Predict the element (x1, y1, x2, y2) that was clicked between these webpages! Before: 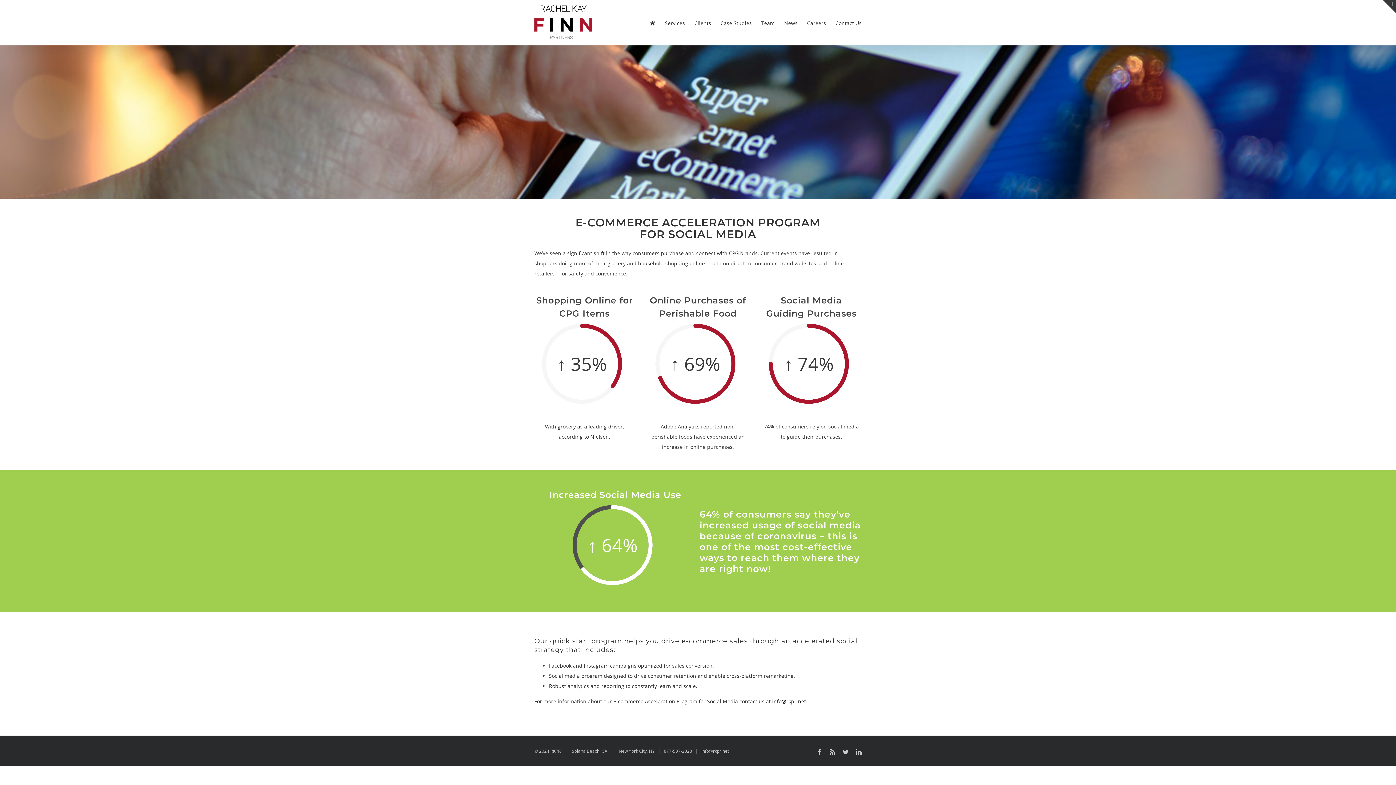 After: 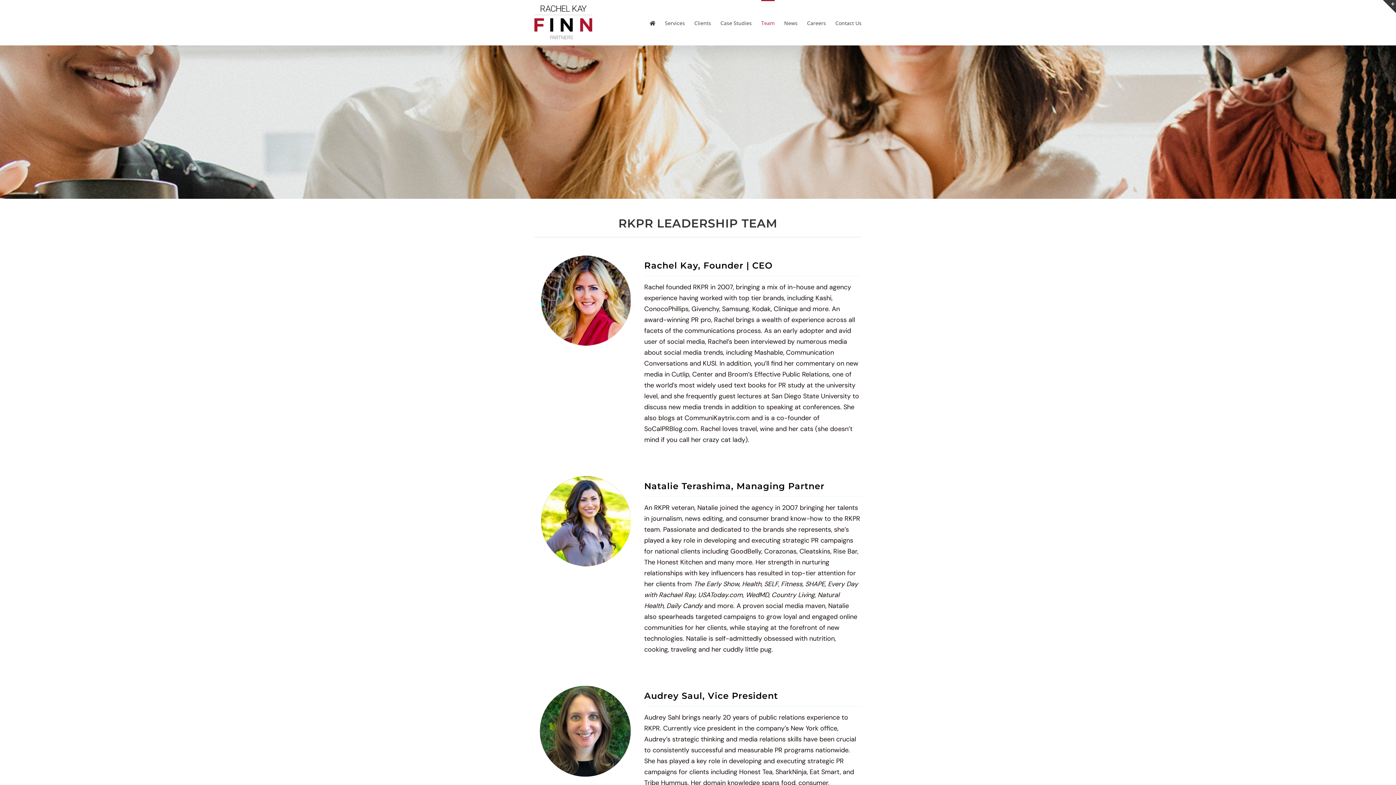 Action: label: Team bbox: (761, 0, 774, 45)